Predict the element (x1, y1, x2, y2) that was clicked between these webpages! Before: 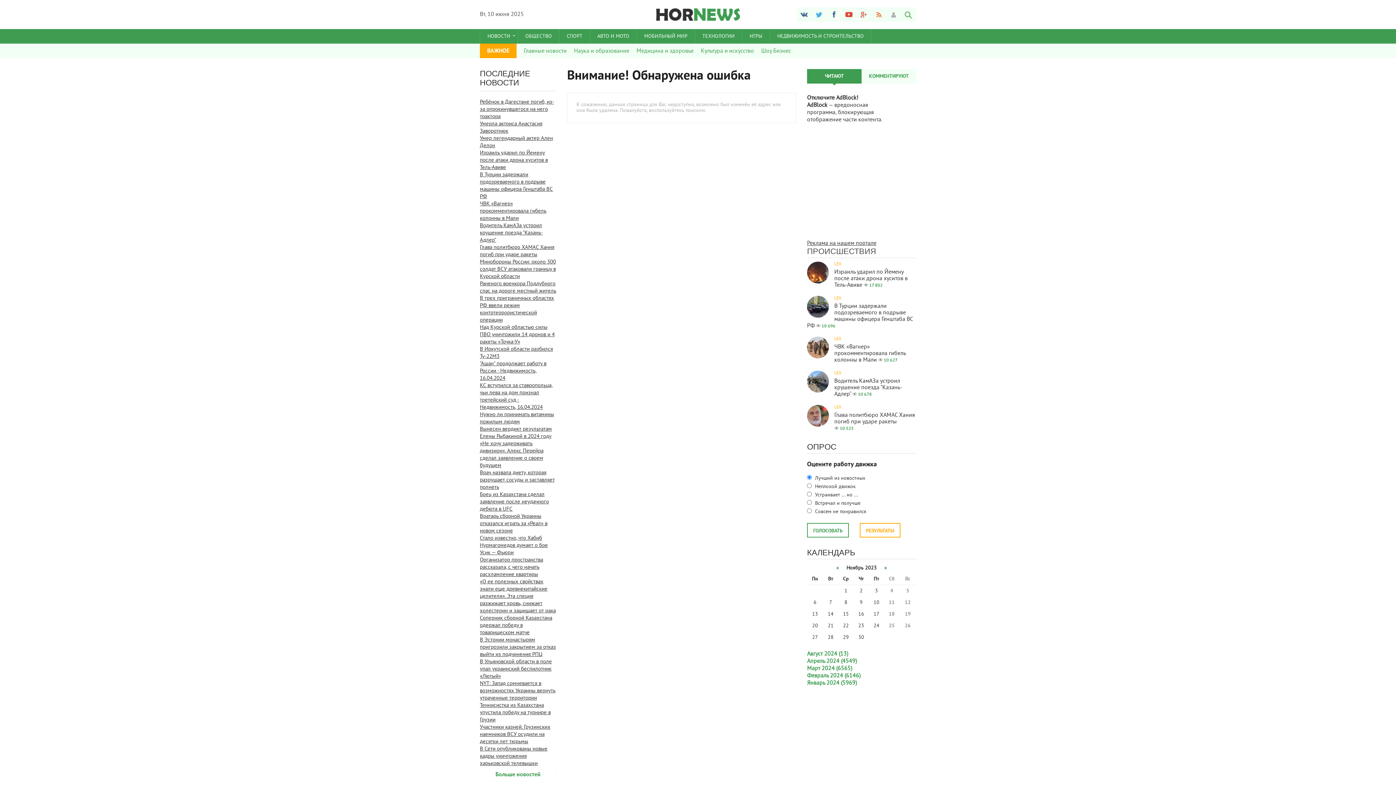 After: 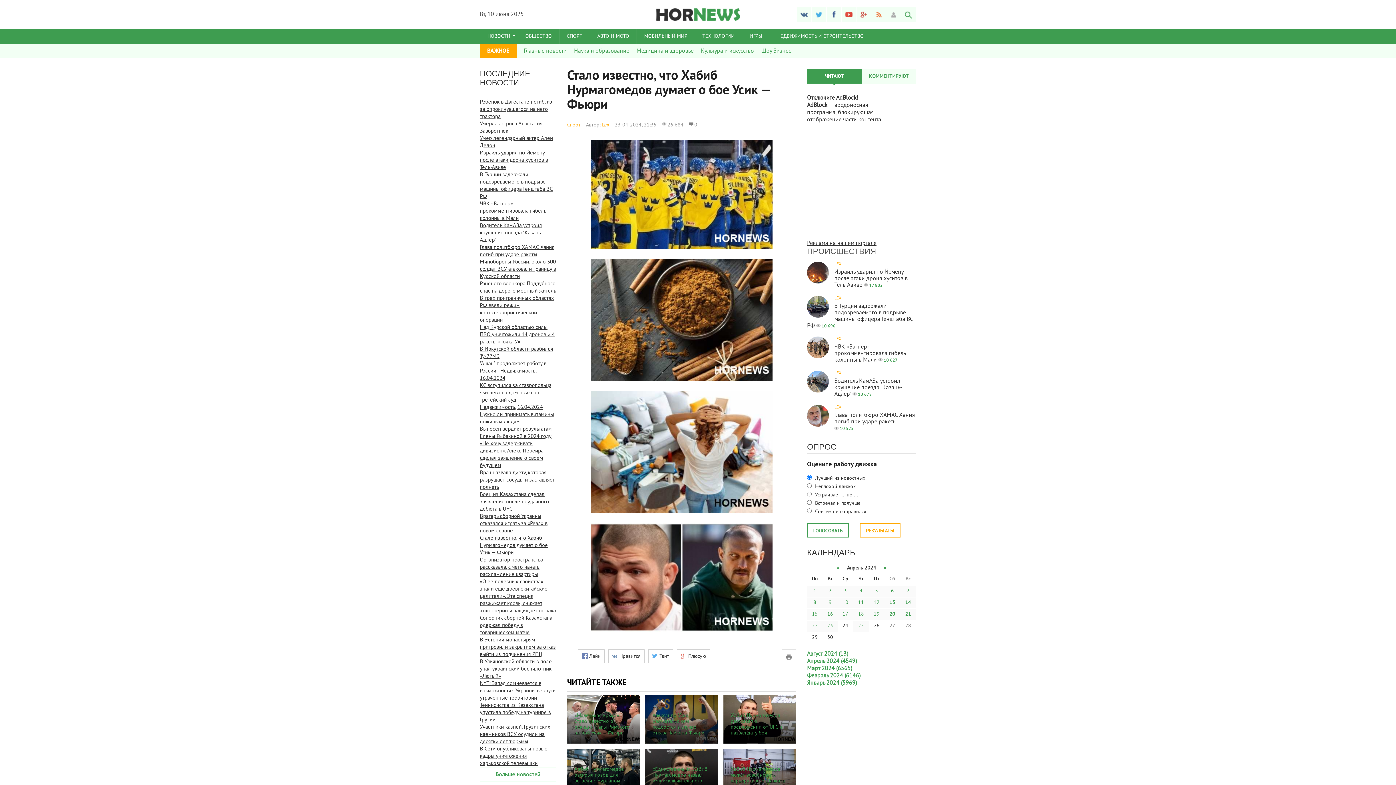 Action: label: Стало известно, что Хабиб Нурмагомедов думает о бое Усик — Фьюри bbox: (480, 534, 548, 556)